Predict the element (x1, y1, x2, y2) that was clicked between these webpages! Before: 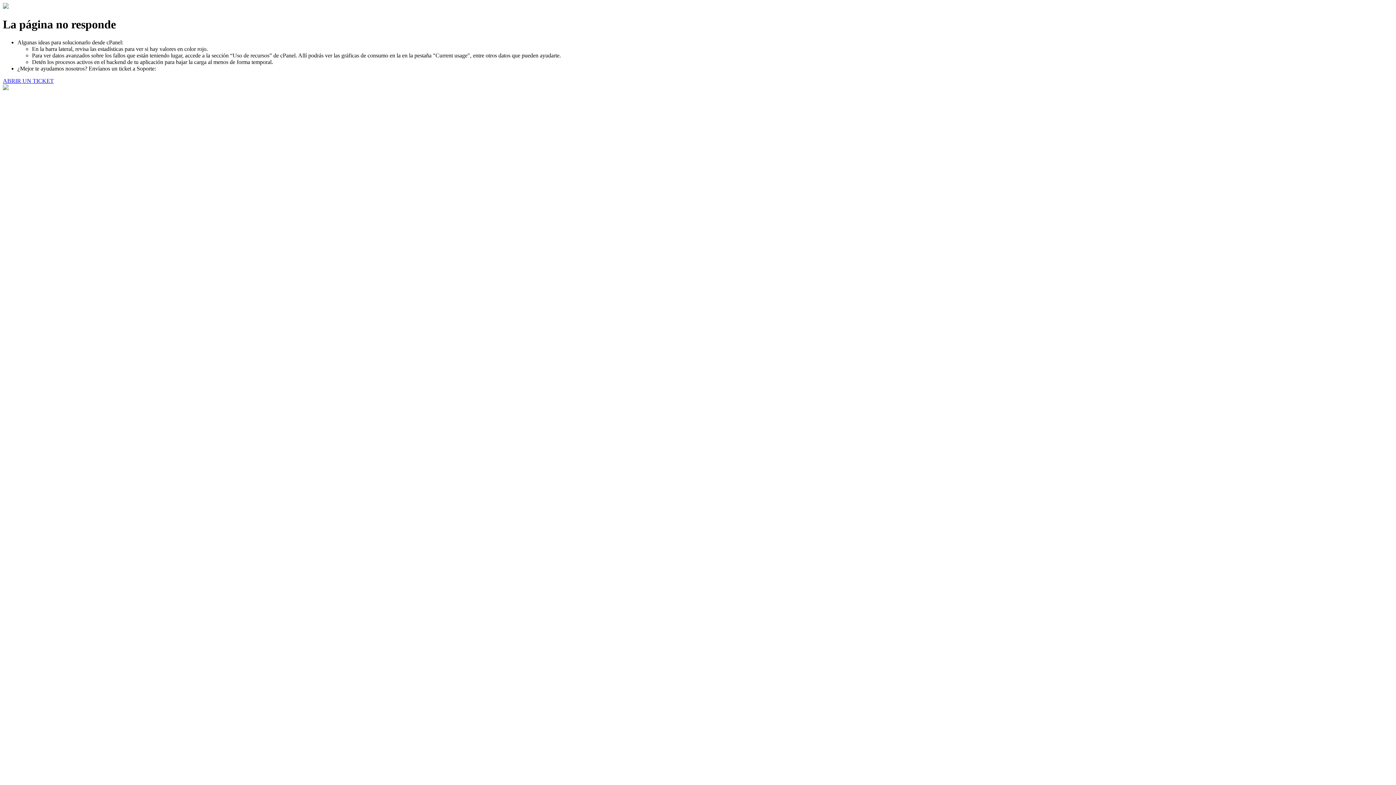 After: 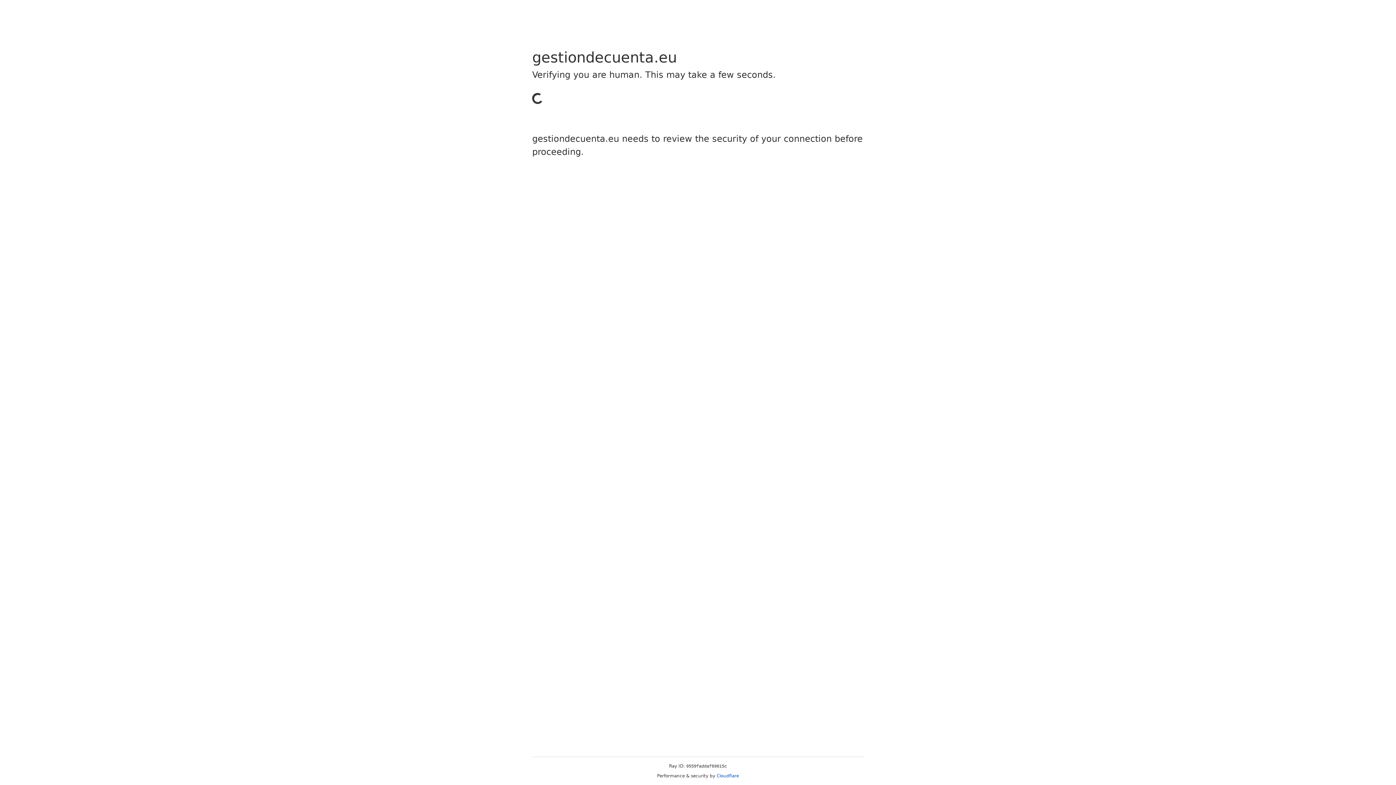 Action: bbox: (2, 77, 53, 83) label: ABRIR UN TICKET